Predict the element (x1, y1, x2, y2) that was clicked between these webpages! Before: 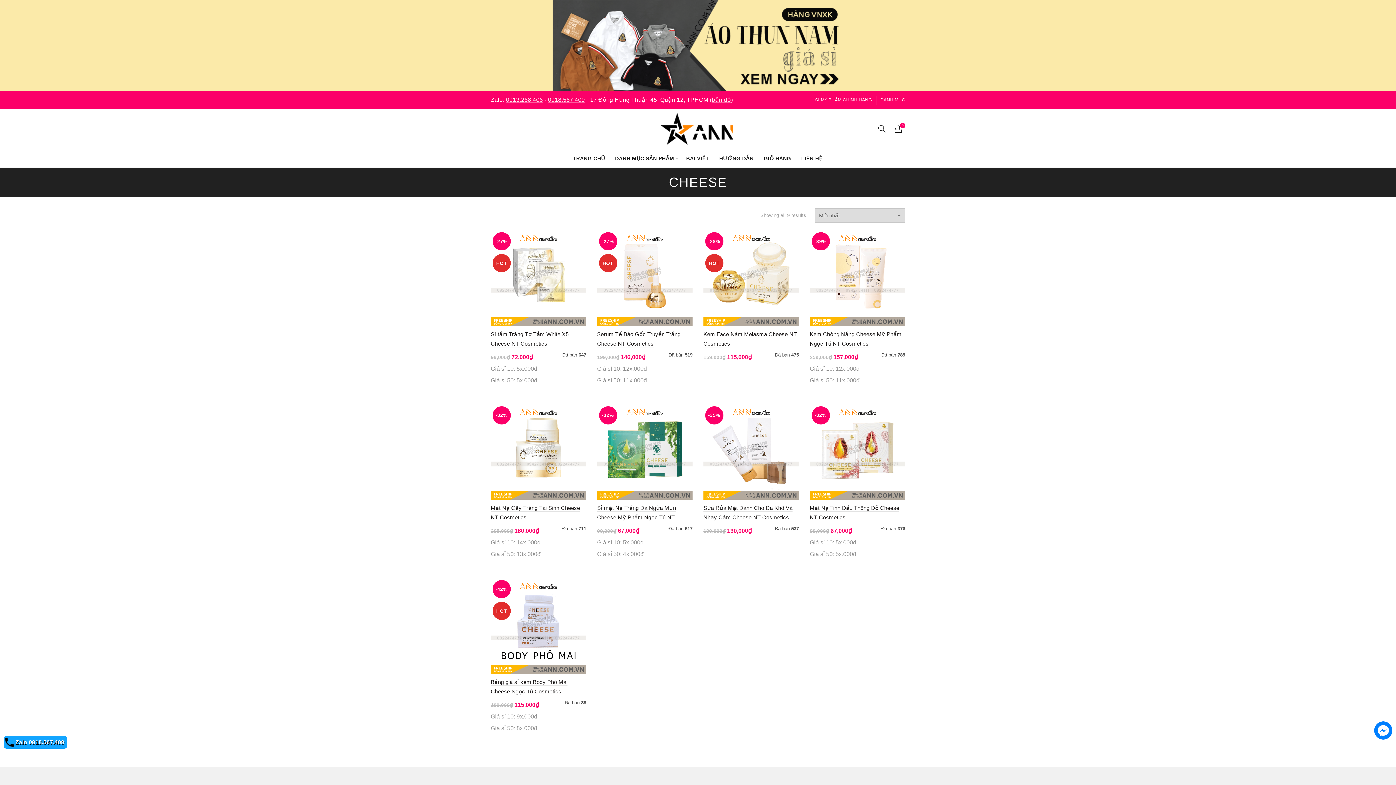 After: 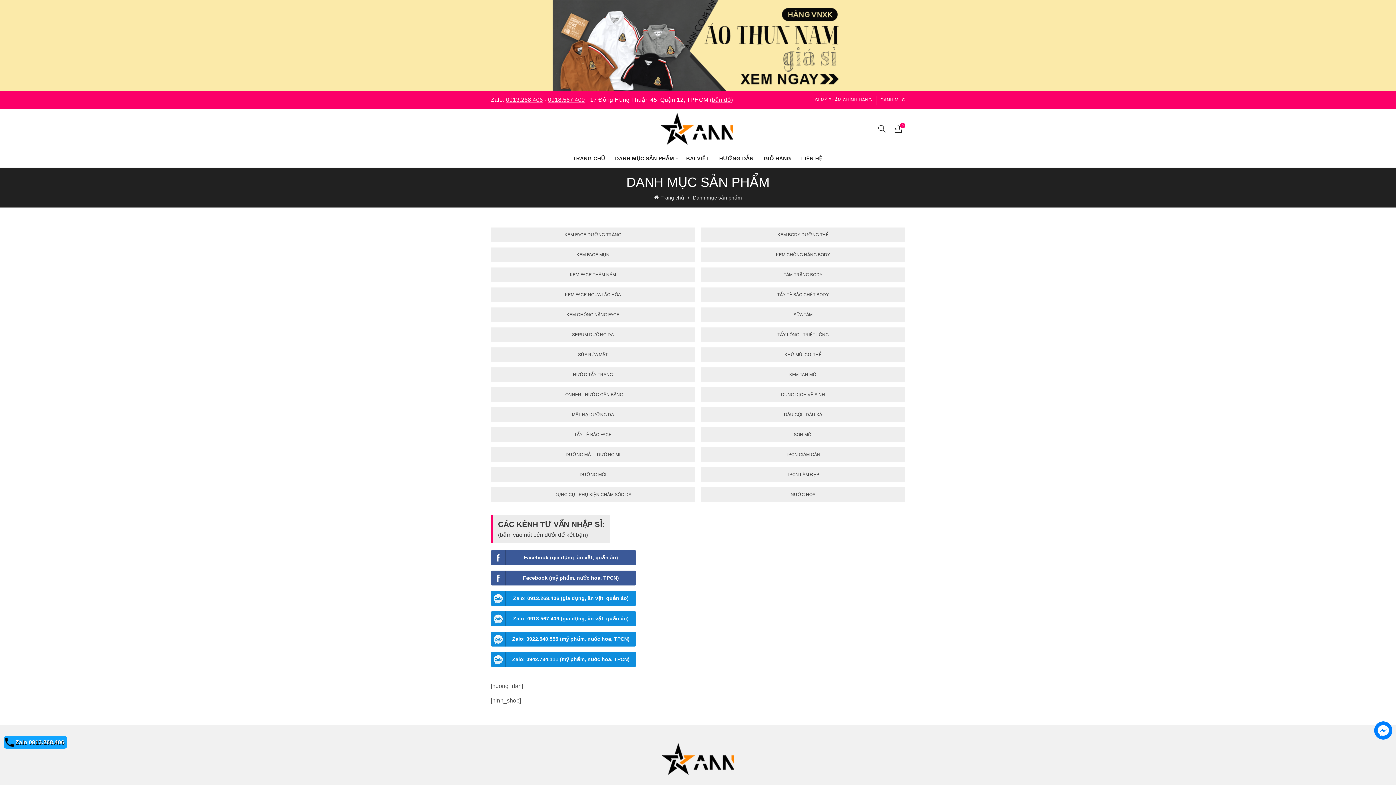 Action: label: DANH MỤC bbox: (880, 97, 905, 102)